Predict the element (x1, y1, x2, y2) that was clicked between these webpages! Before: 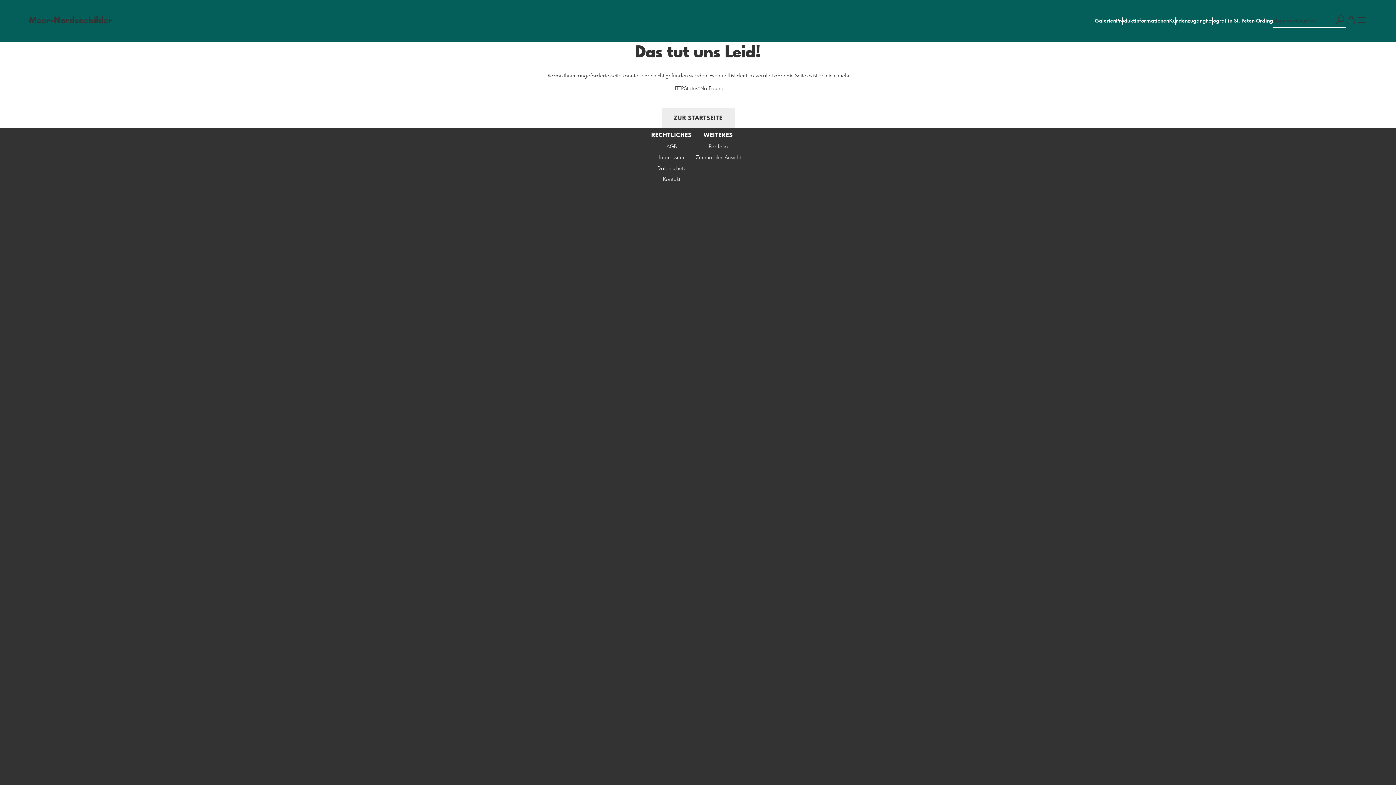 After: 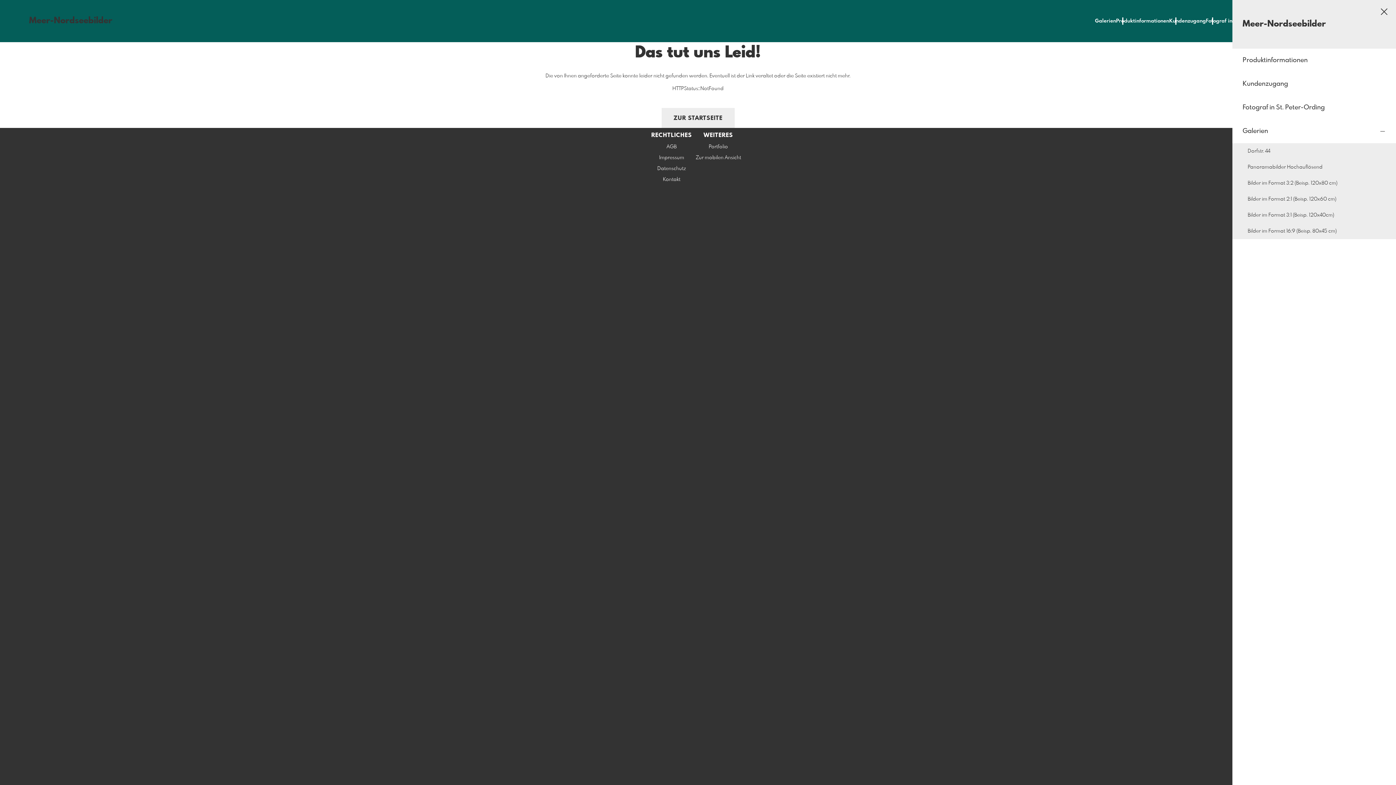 Action: bbox: (1356, 14, 1367, 27)